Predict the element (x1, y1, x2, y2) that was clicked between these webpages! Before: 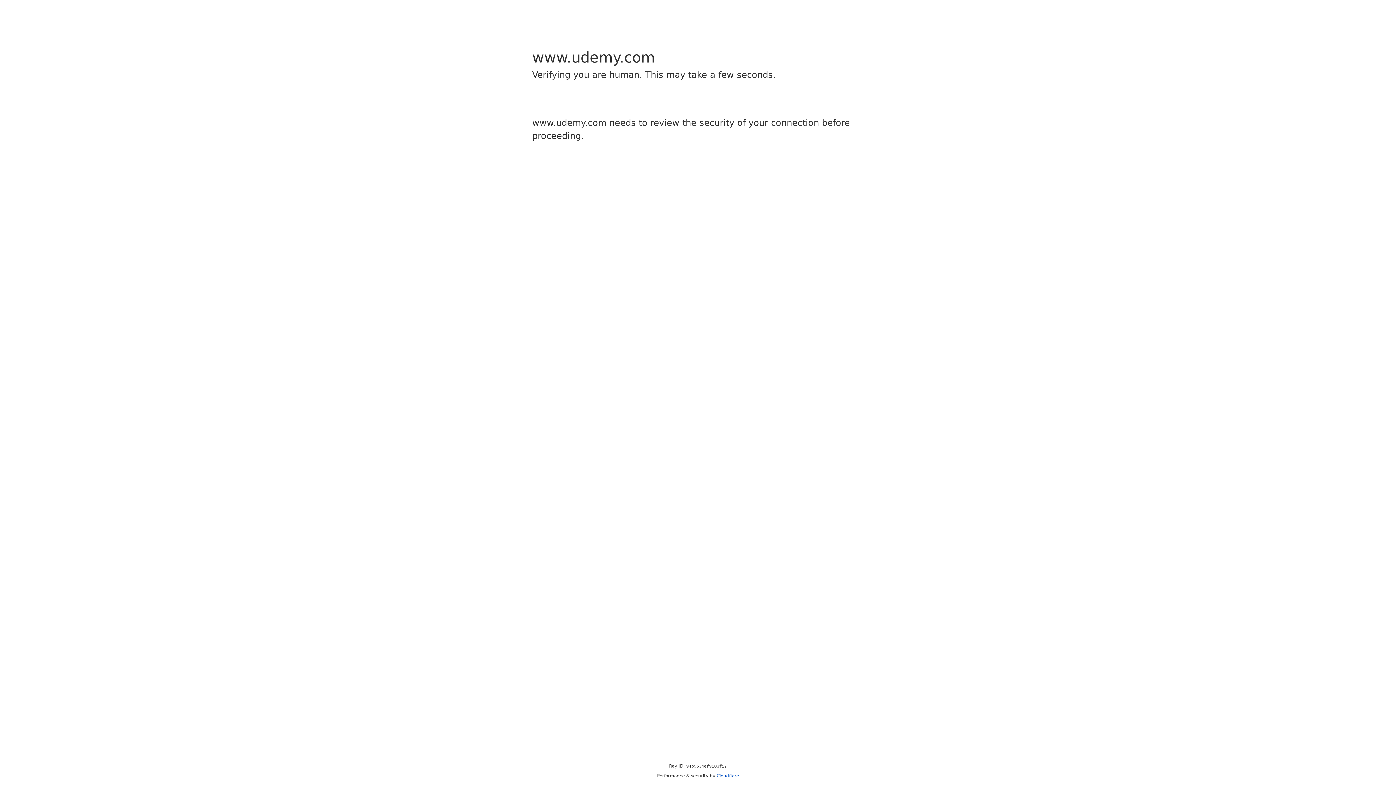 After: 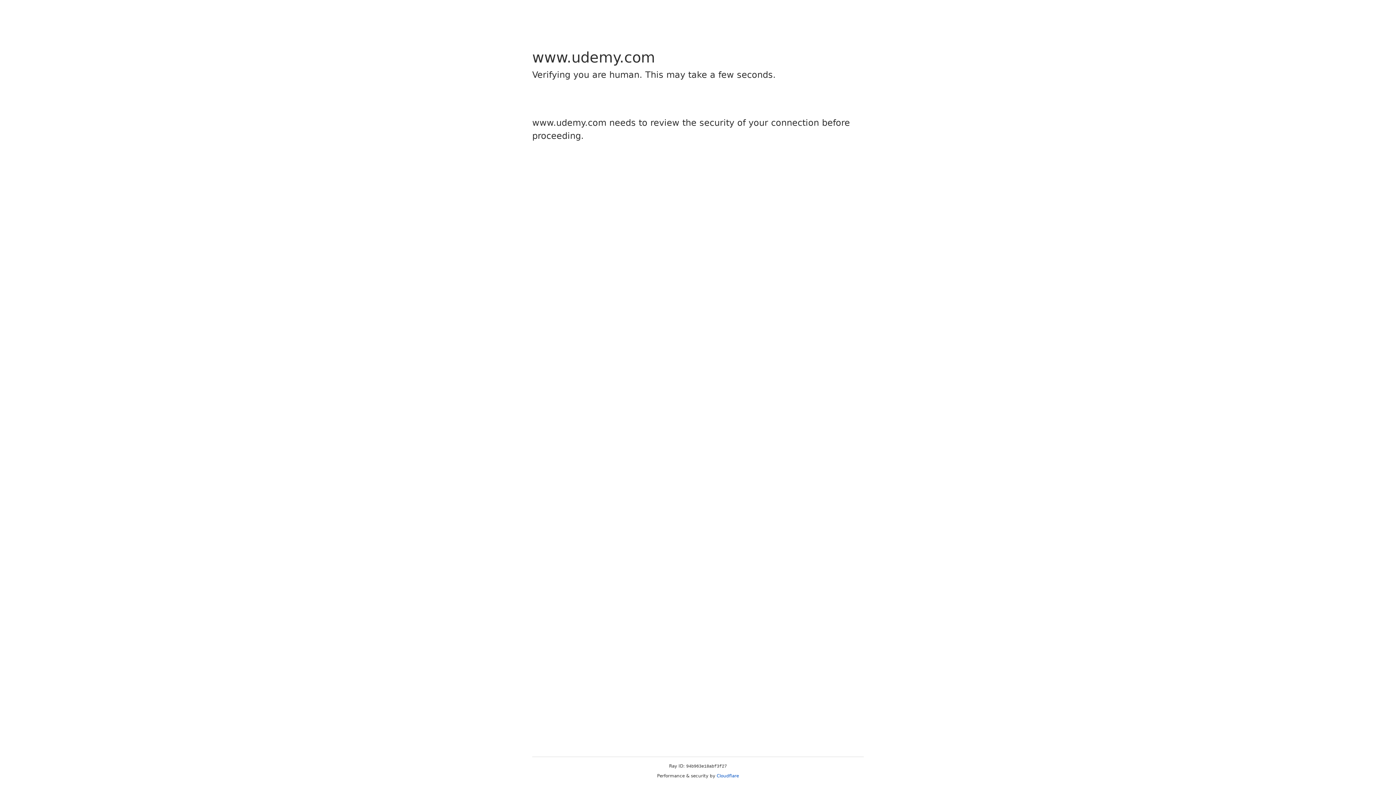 Action: label: Cloudflare bbox: (716, 773, 739, 778)